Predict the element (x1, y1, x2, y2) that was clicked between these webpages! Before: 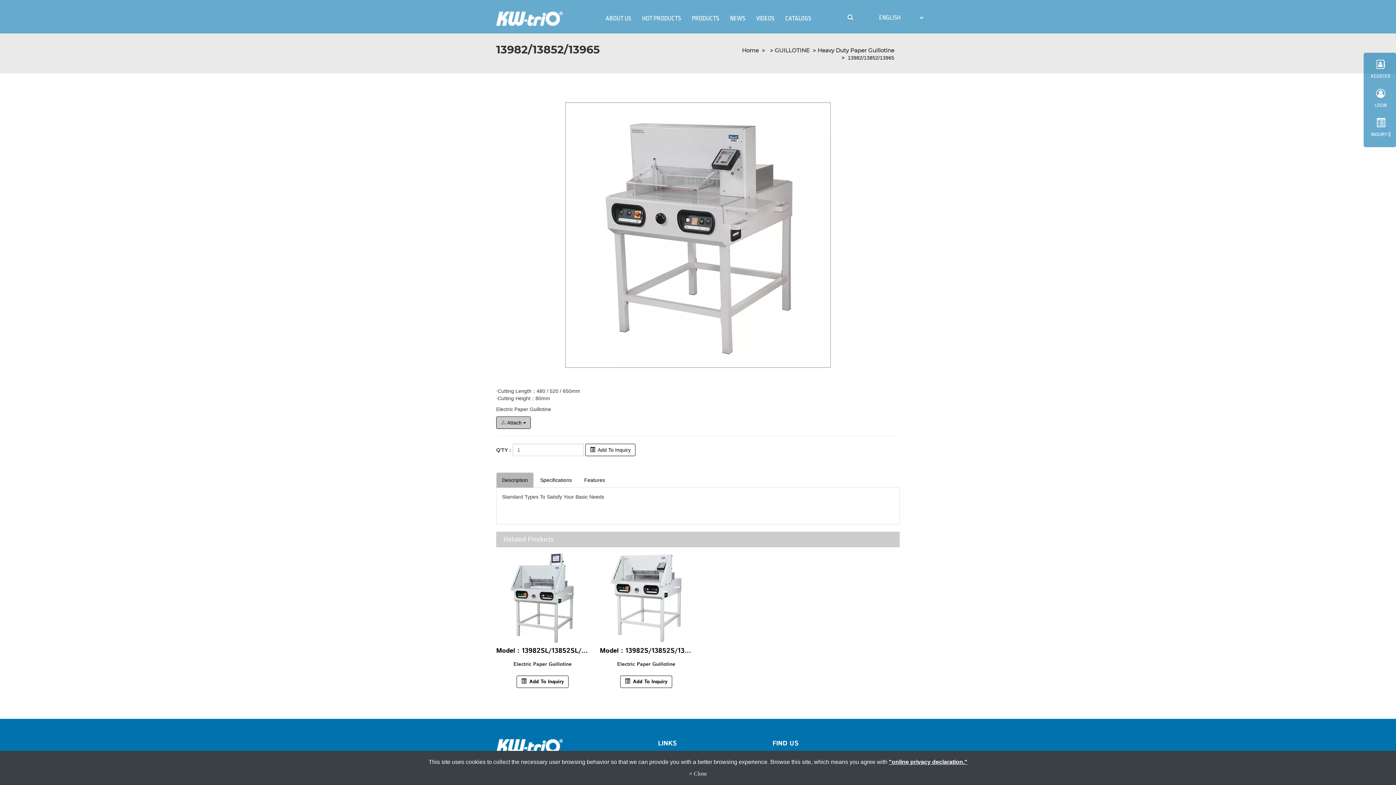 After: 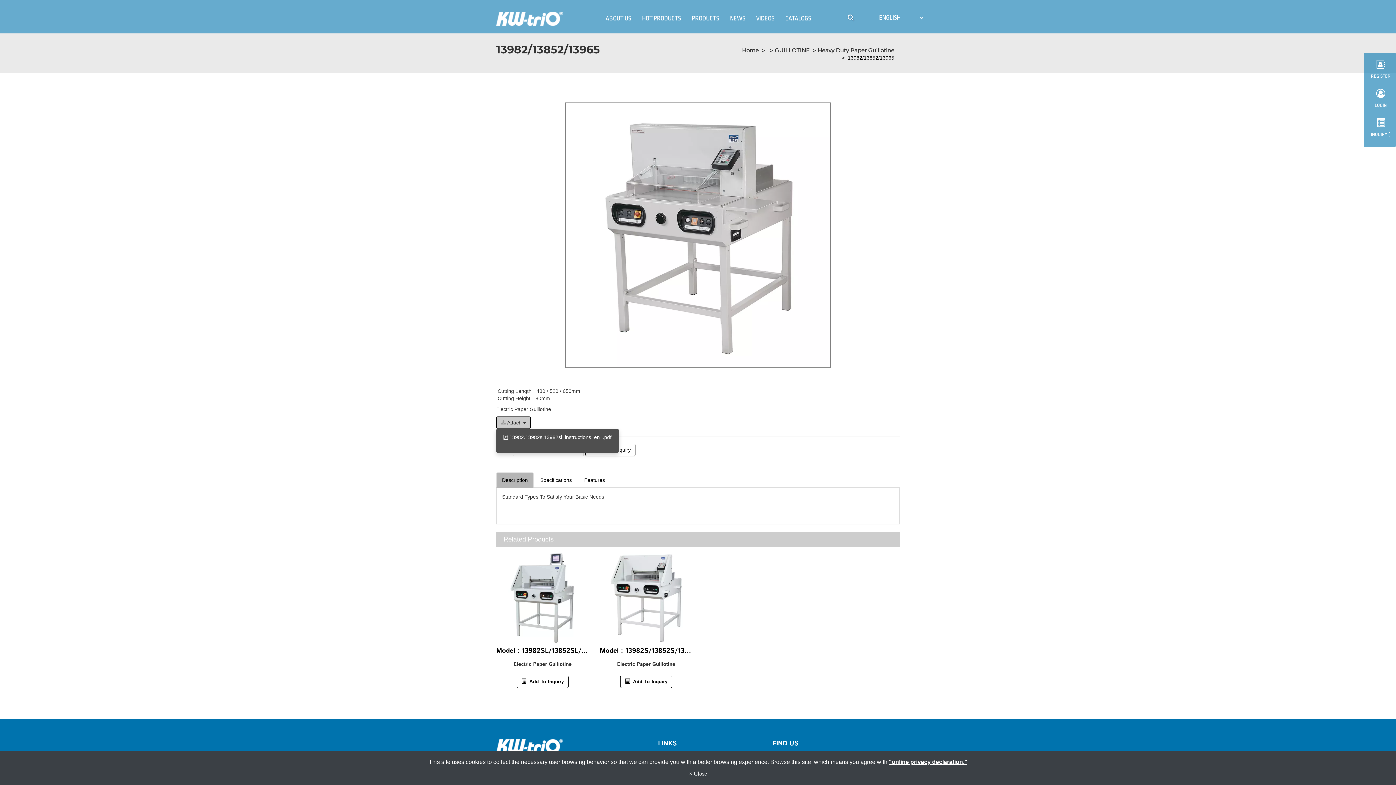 Action: label:  Attach  bbox: (496, 416, 530, 429)